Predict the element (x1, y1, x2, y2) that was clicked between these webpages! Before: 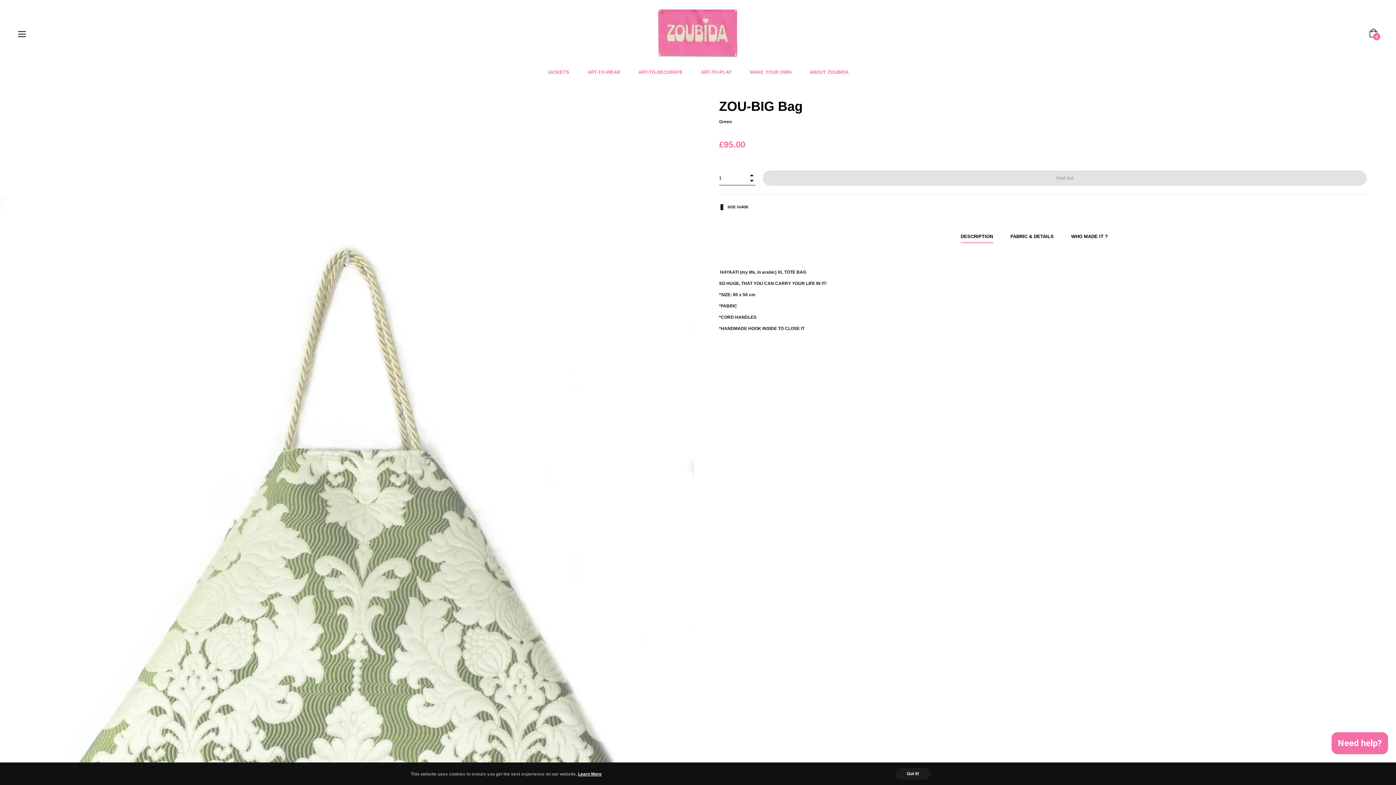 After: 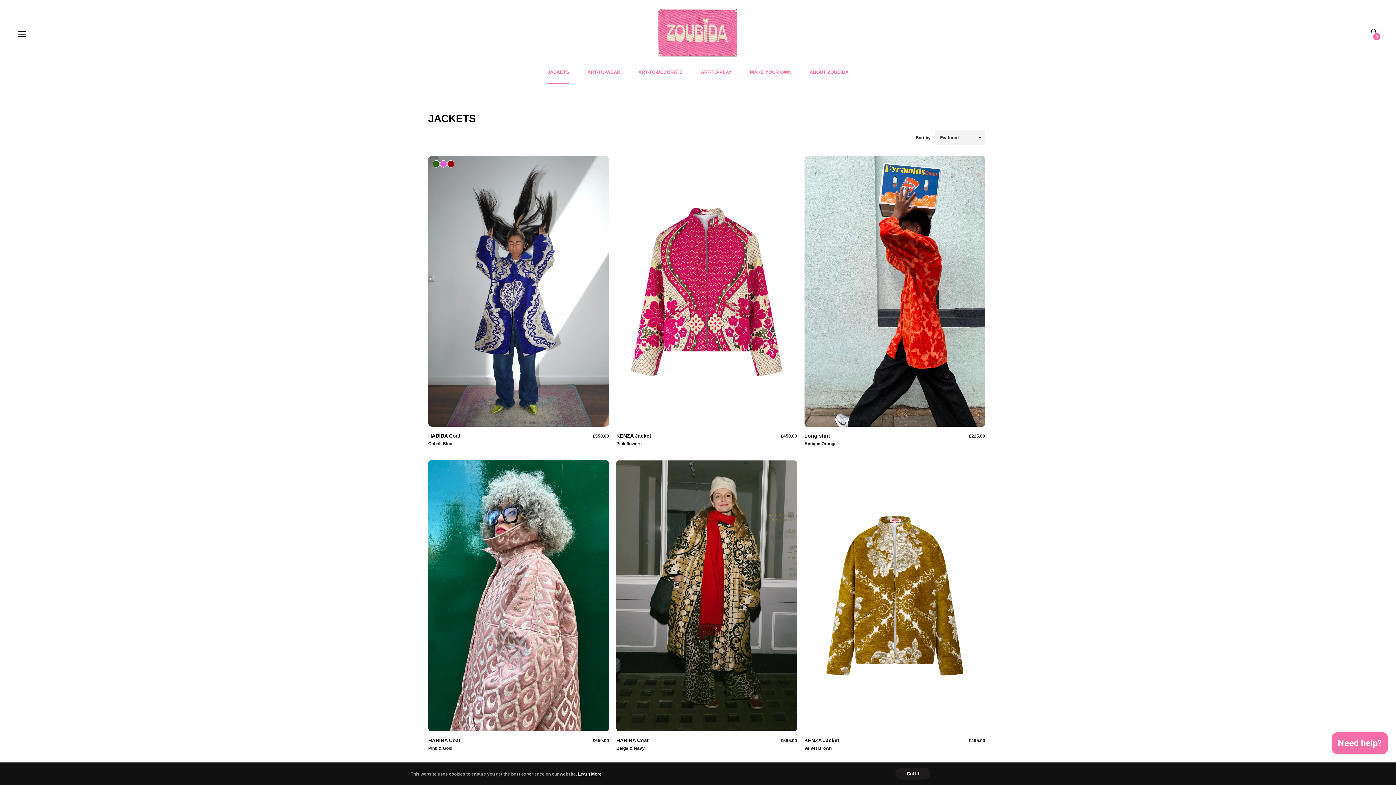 Action: label: JACKETS bbox: (538, 60, 578, 83)